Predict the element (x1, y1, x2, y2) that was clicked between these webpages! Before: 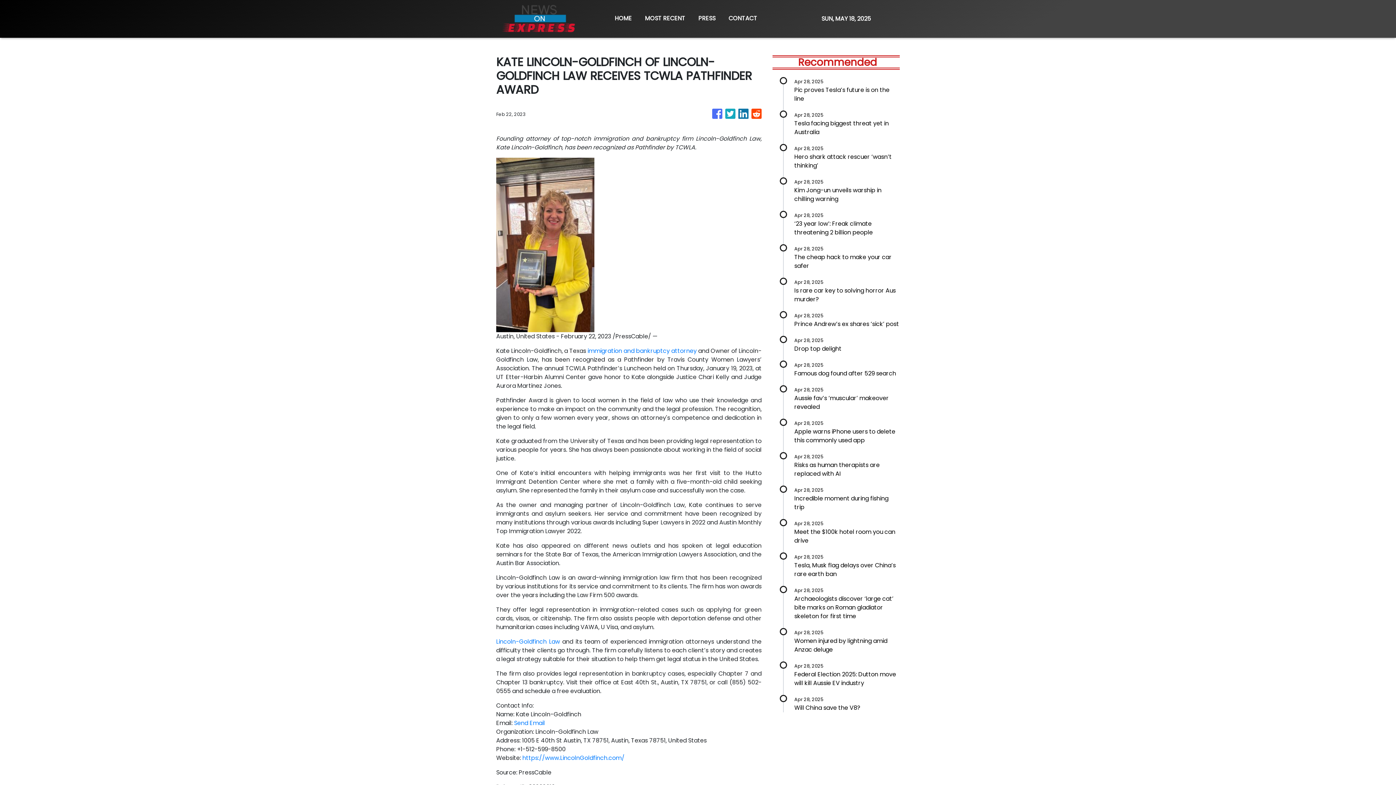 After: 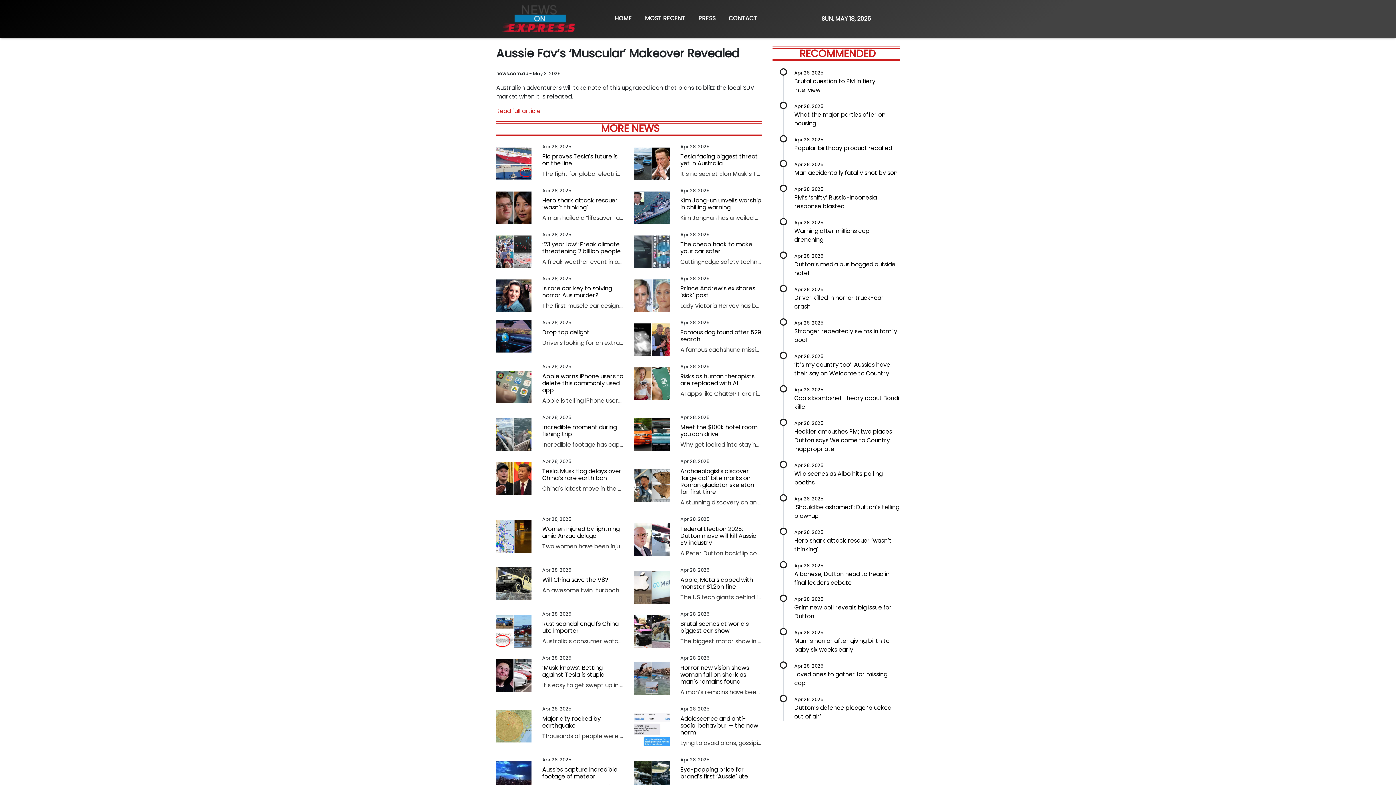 Action: label: Apr 28, 2025

Aussie fav’s ‘muscular’ makeover revealed bbox: (794, 385, 900, 411)